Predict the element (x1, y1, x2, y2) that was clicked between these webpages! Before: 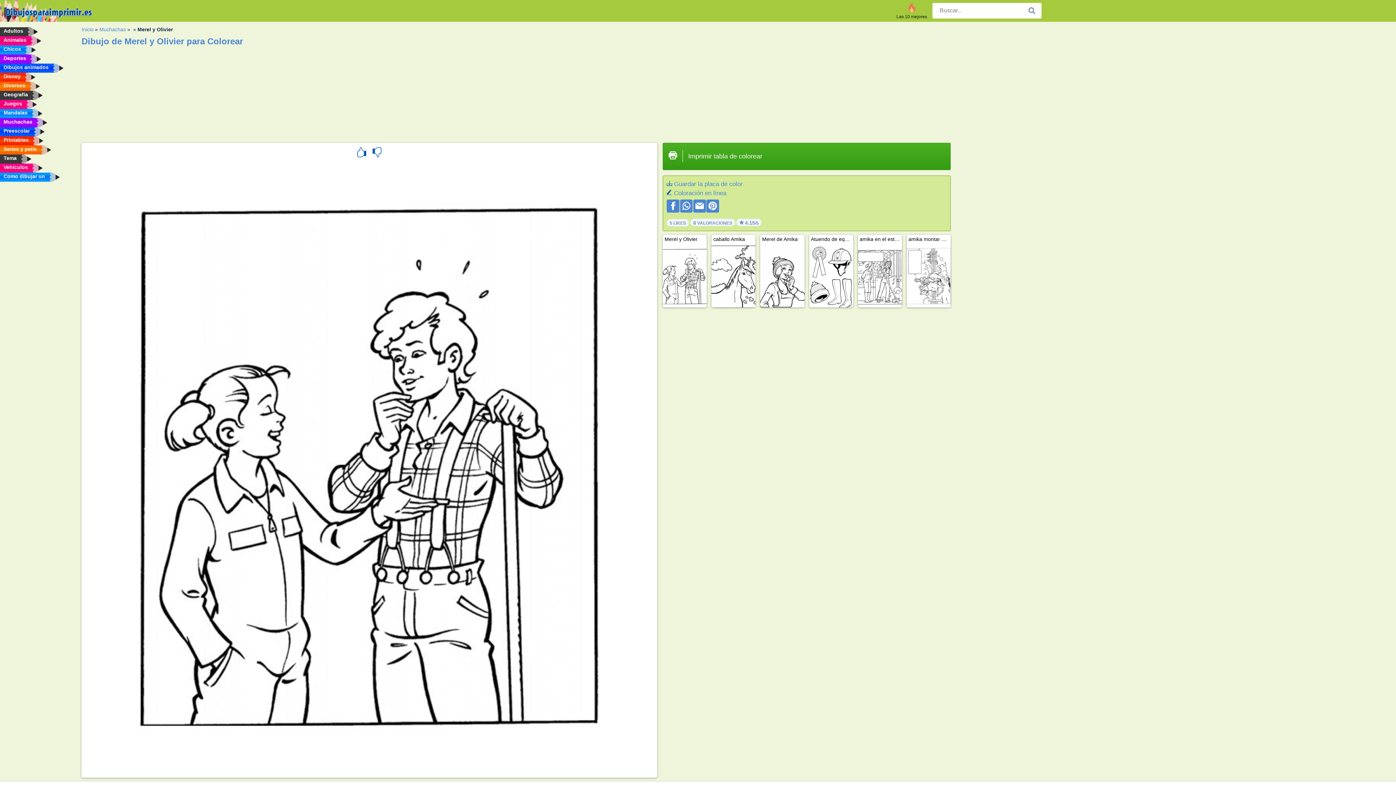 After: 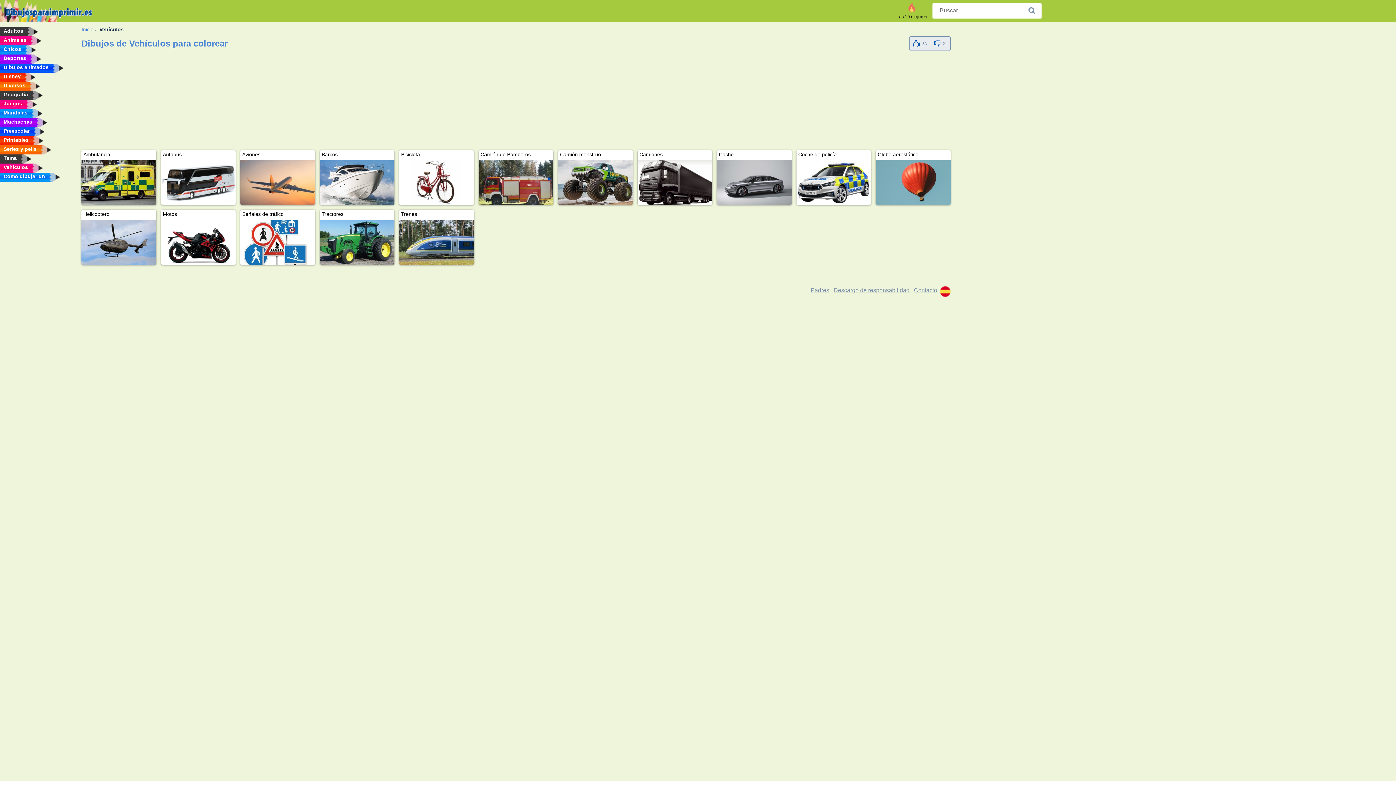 Action: bbox: (0, 163, 76, 172) label: Vehículos